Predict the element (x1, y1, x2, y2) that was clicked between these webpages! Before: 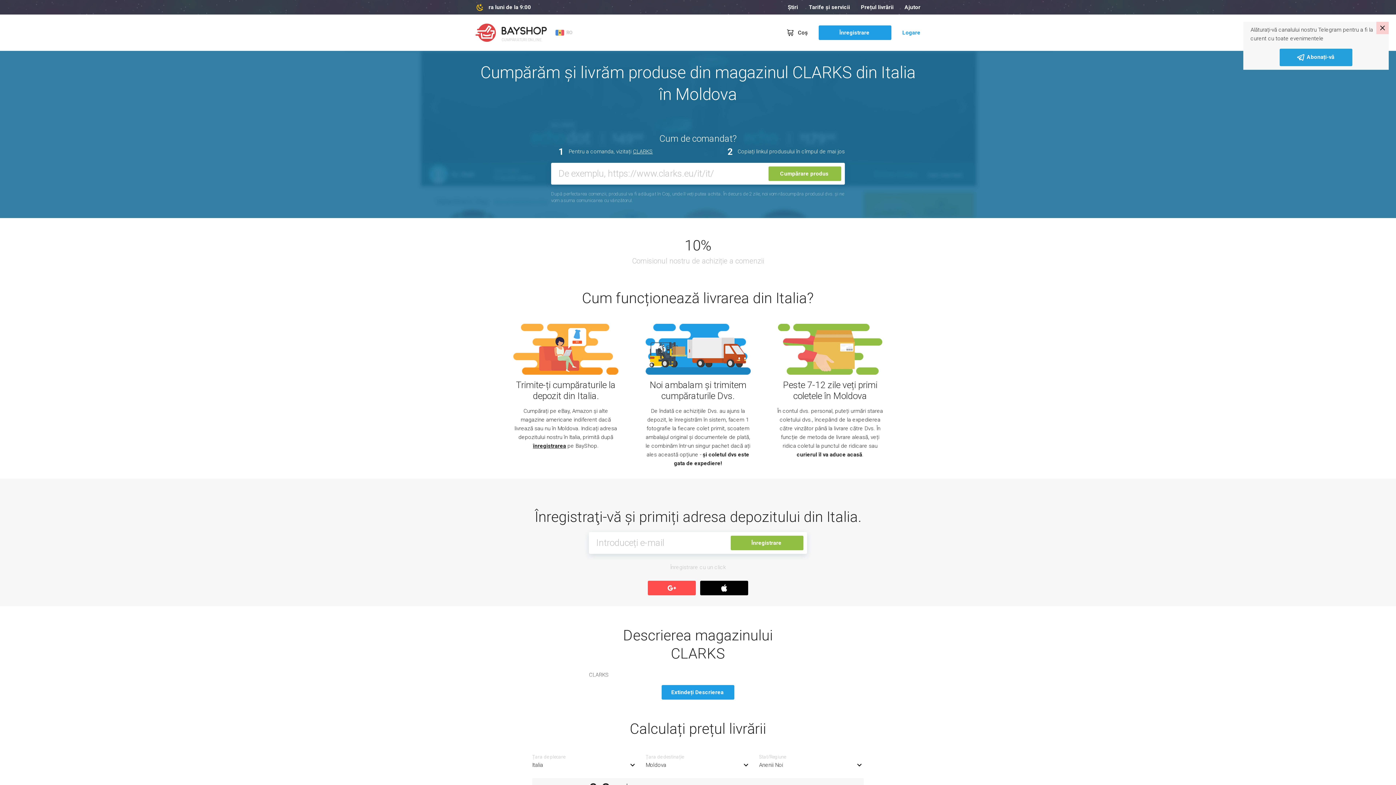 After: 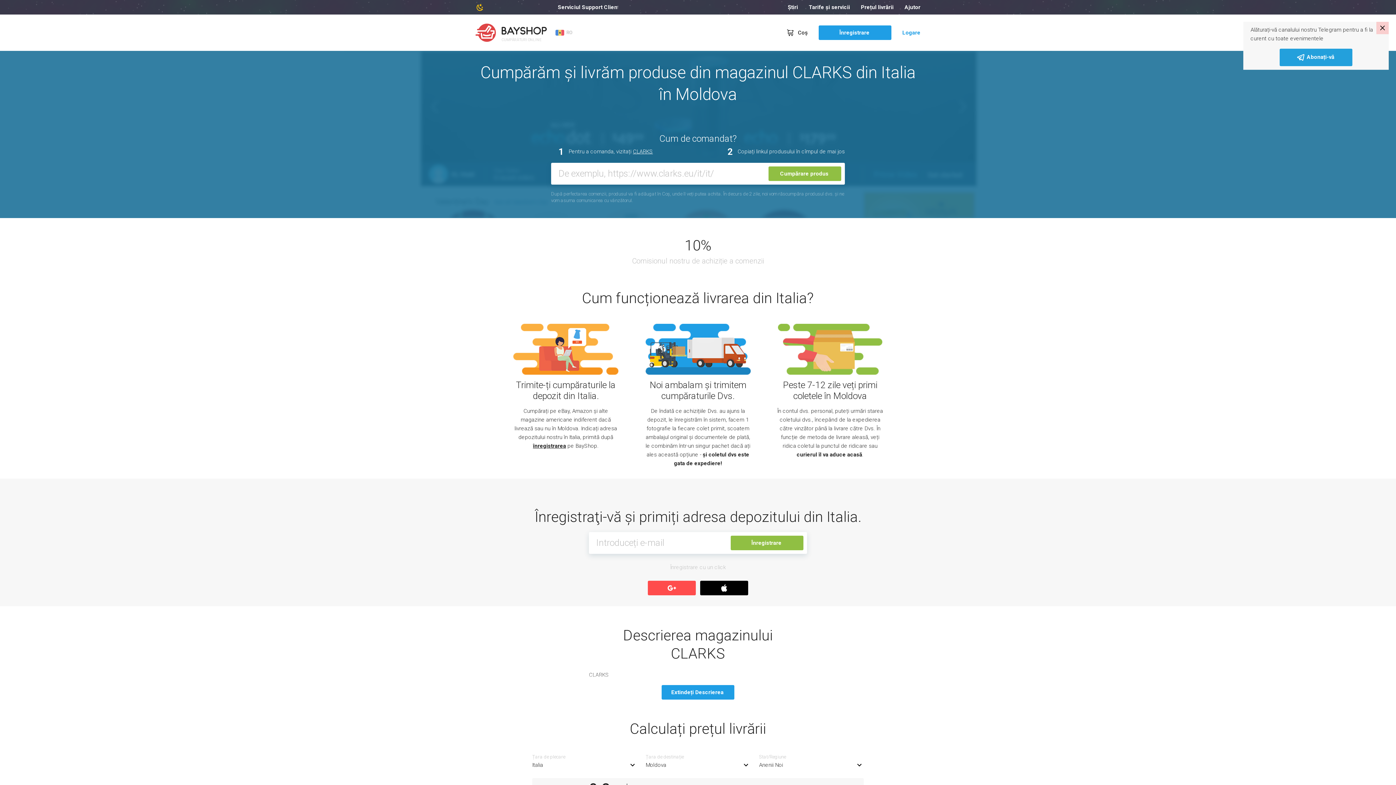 Action: label: CLARKS bbox: (633, 148, 653, 154)